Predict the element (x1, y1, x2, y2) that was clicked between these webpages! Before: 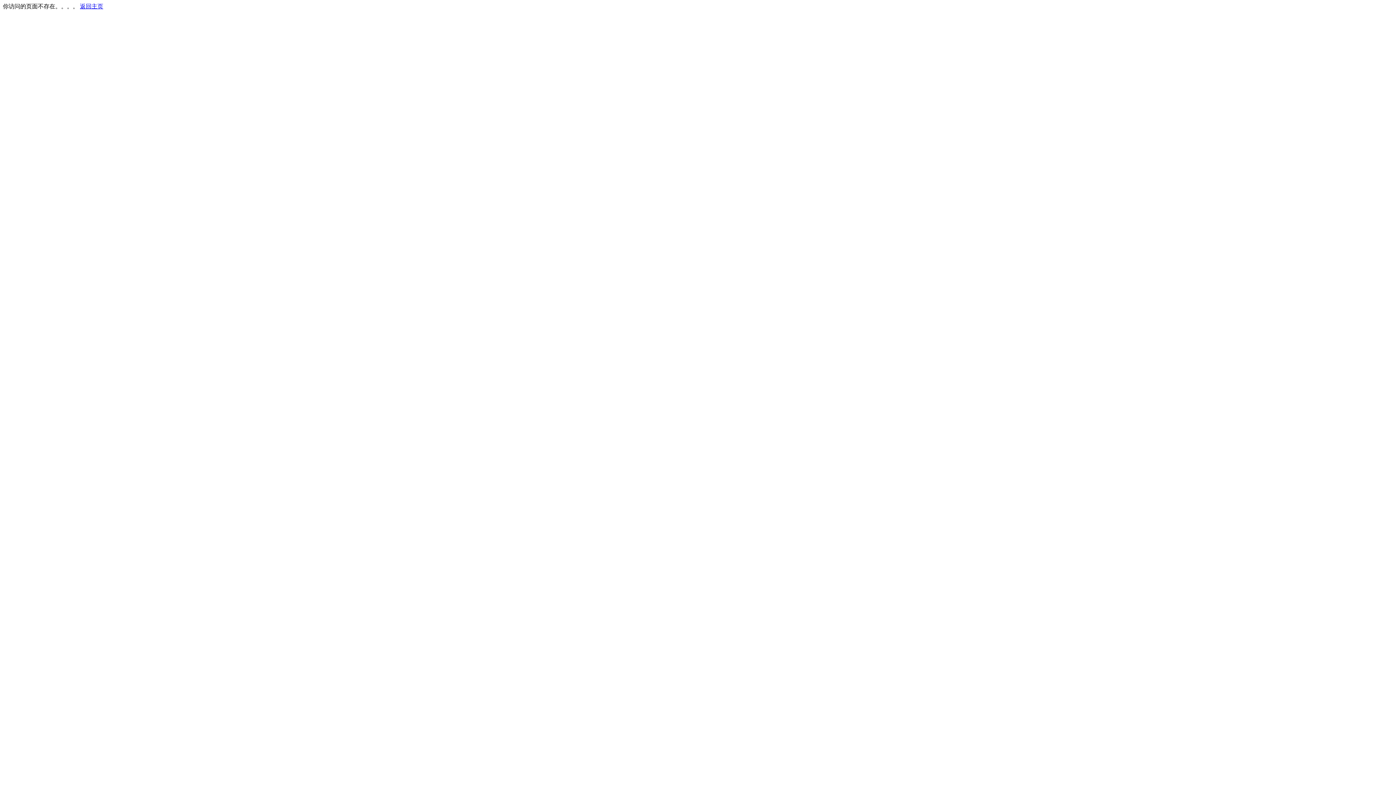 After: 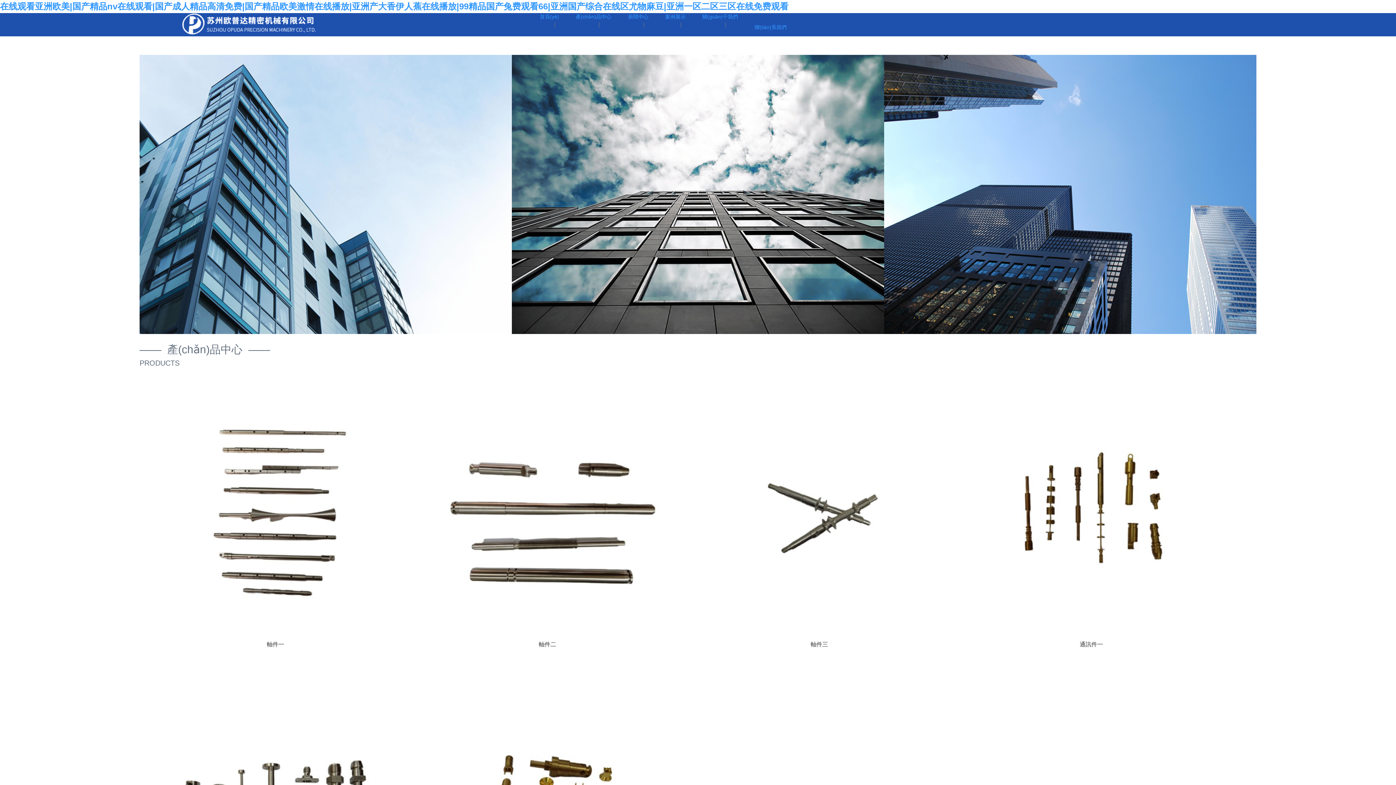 Action: label: 返回主页 bbox: (80, 3, 103, 9)